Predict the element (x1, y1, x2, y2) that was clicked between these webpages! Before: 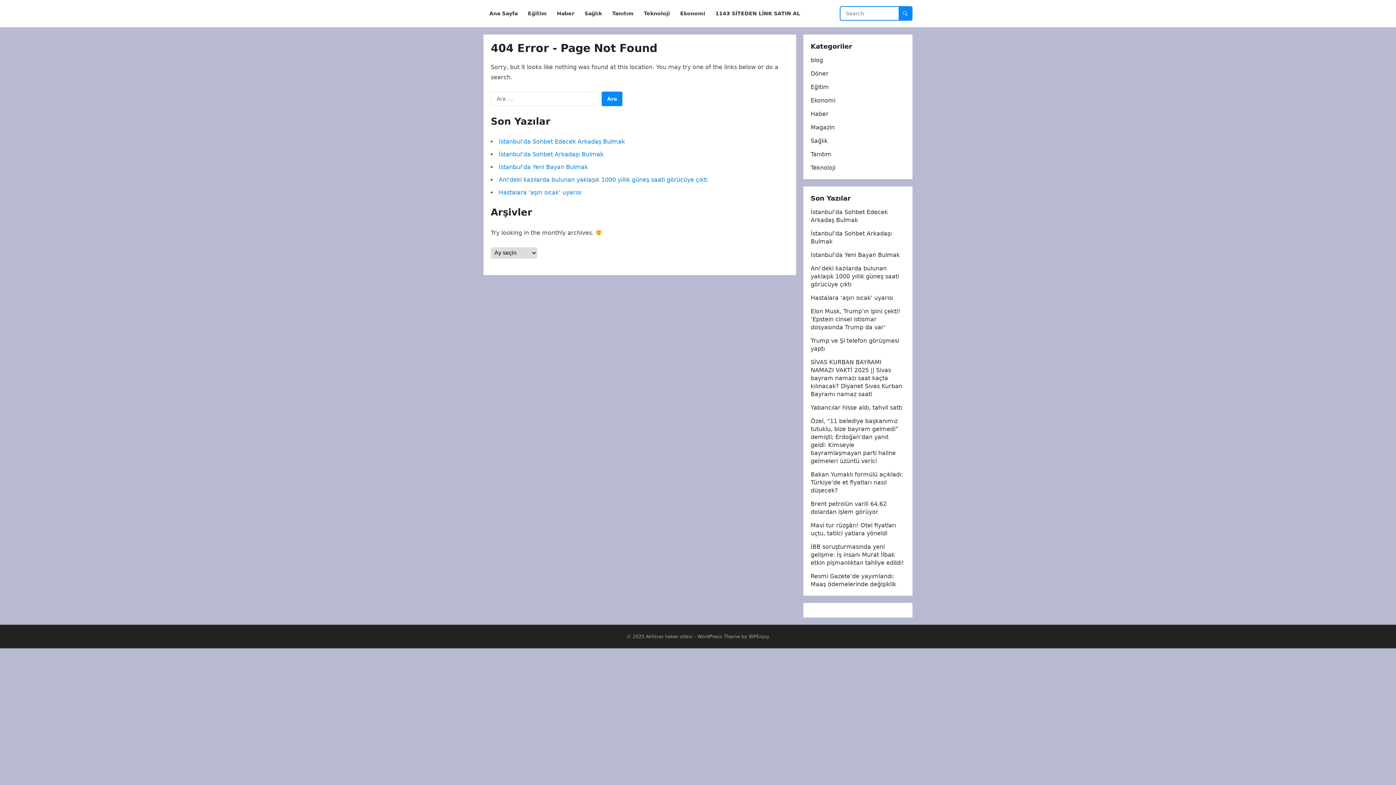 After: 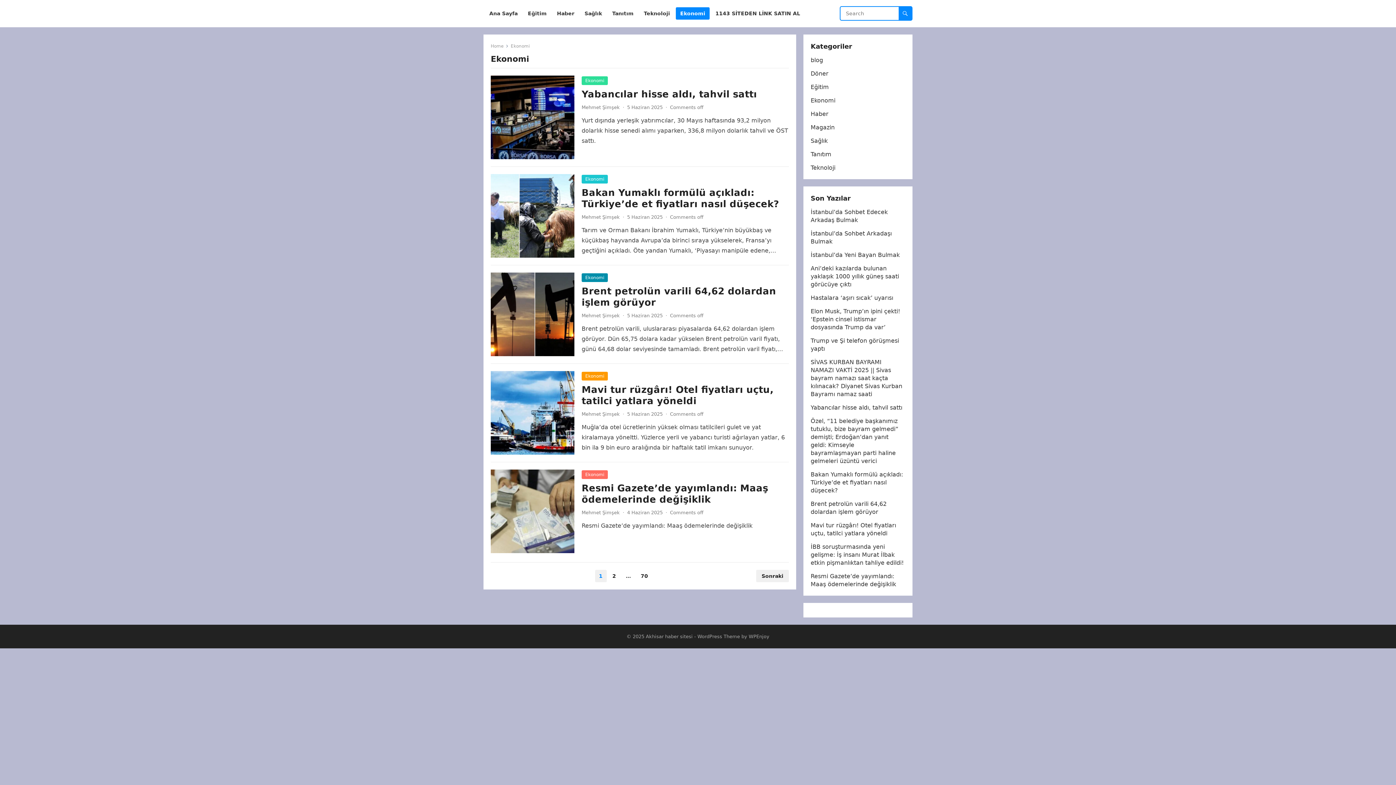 Action: bbox: (676, 0, 709, 27) label: Ekonomi